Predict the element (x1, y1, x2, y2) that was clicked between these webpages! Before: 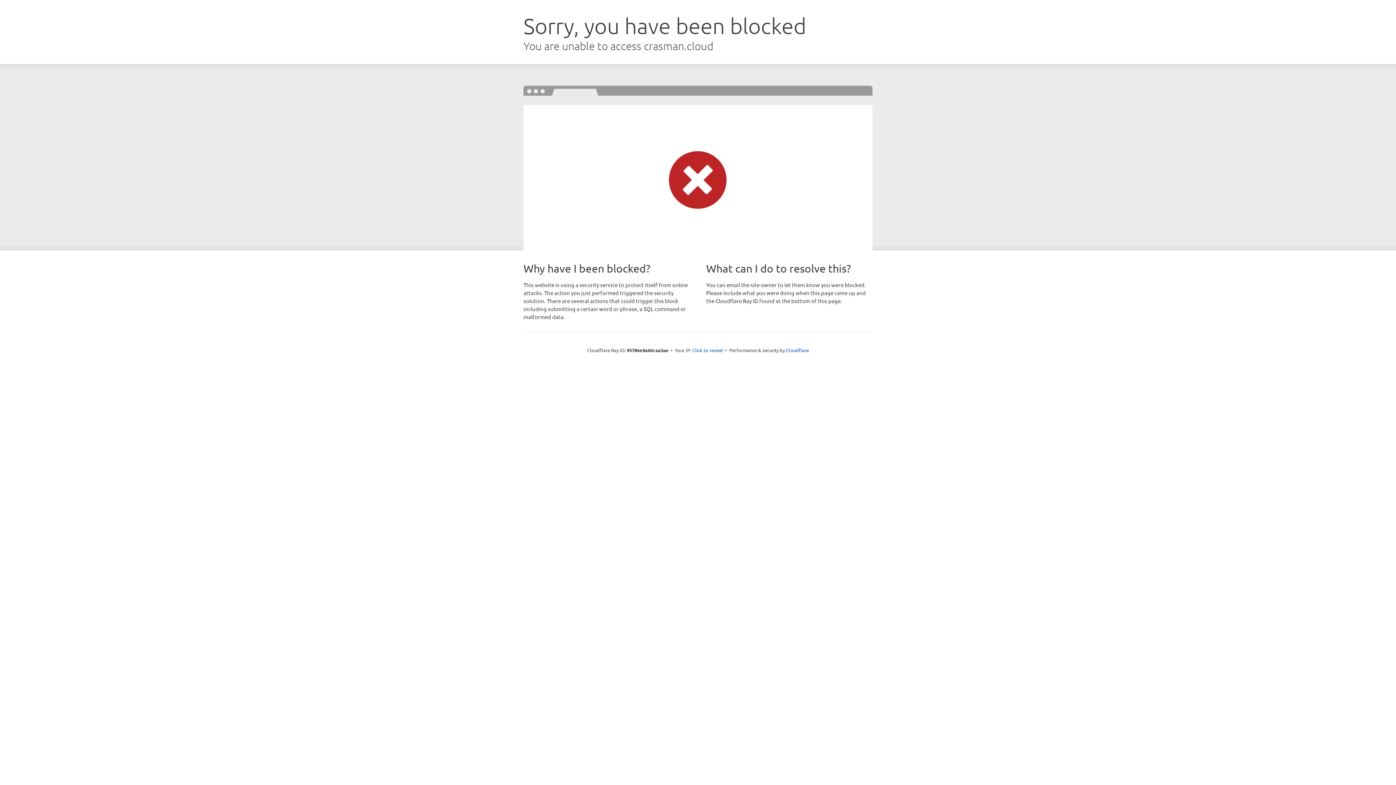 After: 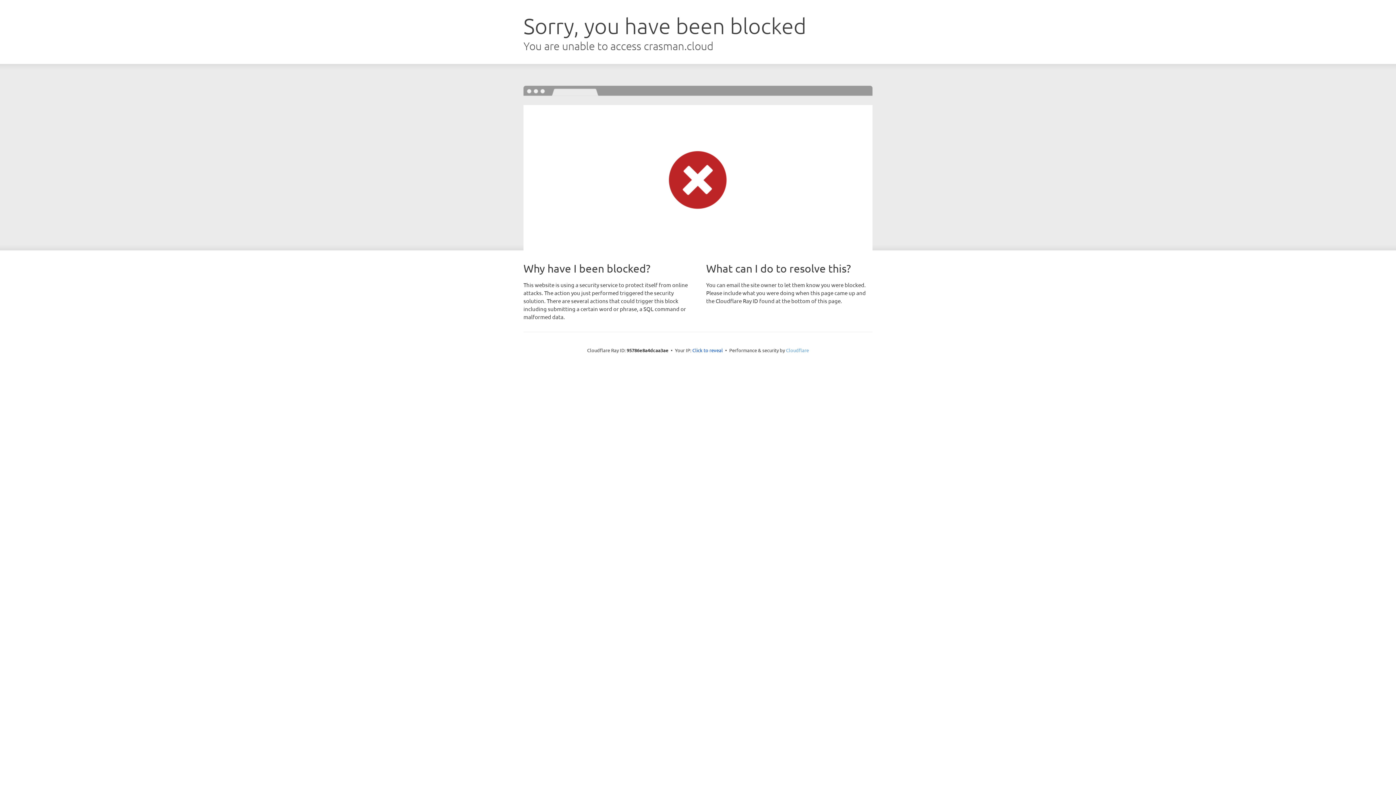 Action: label: Cloudflare bbox: (786, 347, 809, 353)